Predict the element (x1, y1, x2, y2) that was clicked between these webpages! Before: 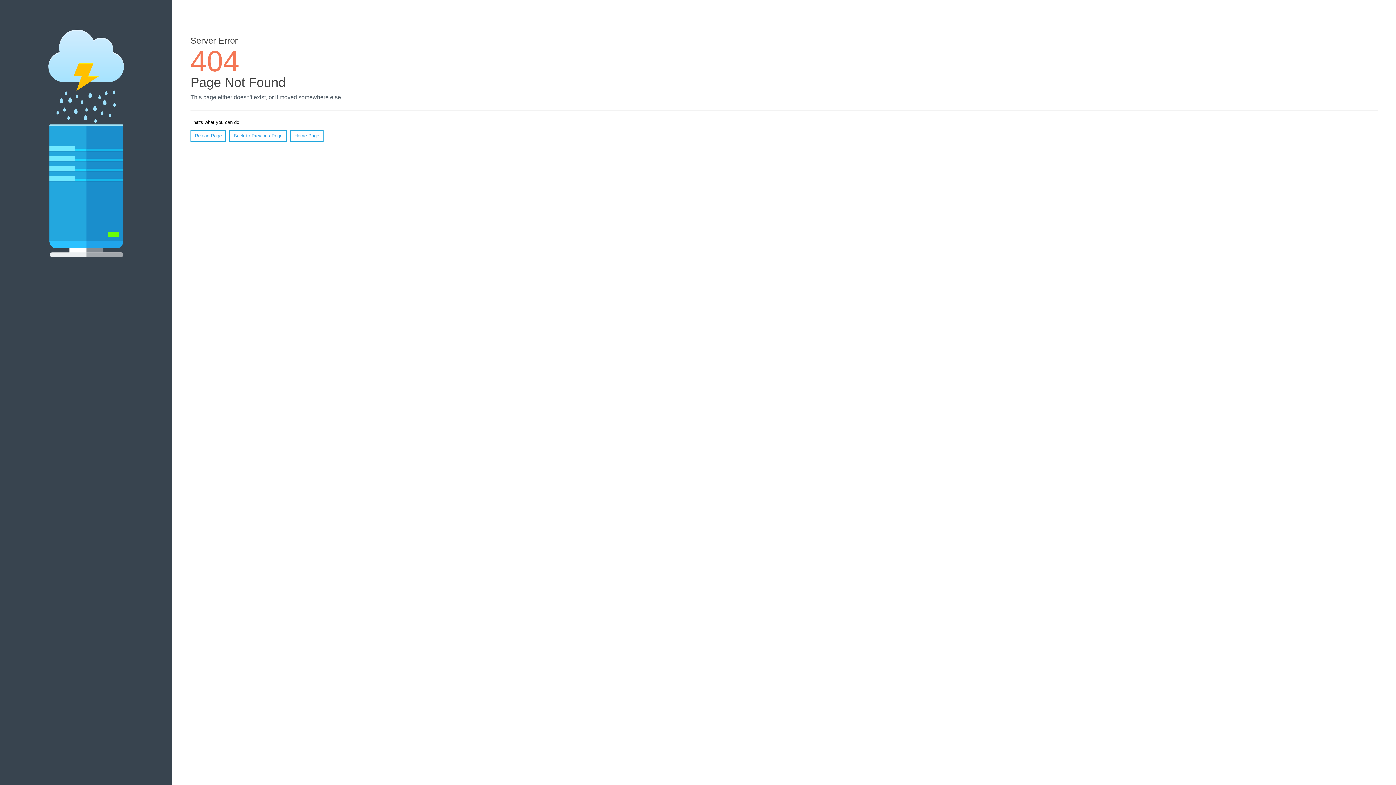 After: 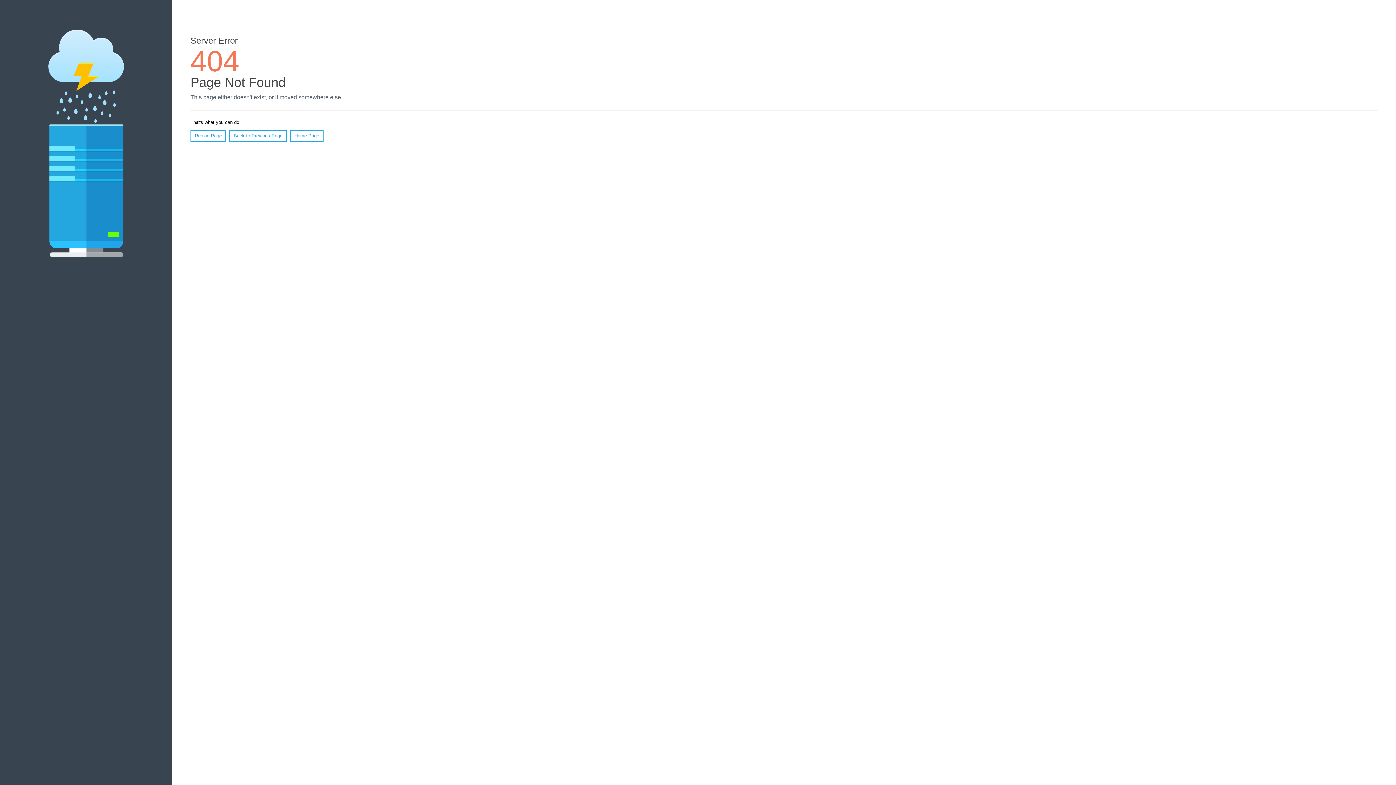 Action: label: Reload Page bbox: (190, 130, 226, 141)